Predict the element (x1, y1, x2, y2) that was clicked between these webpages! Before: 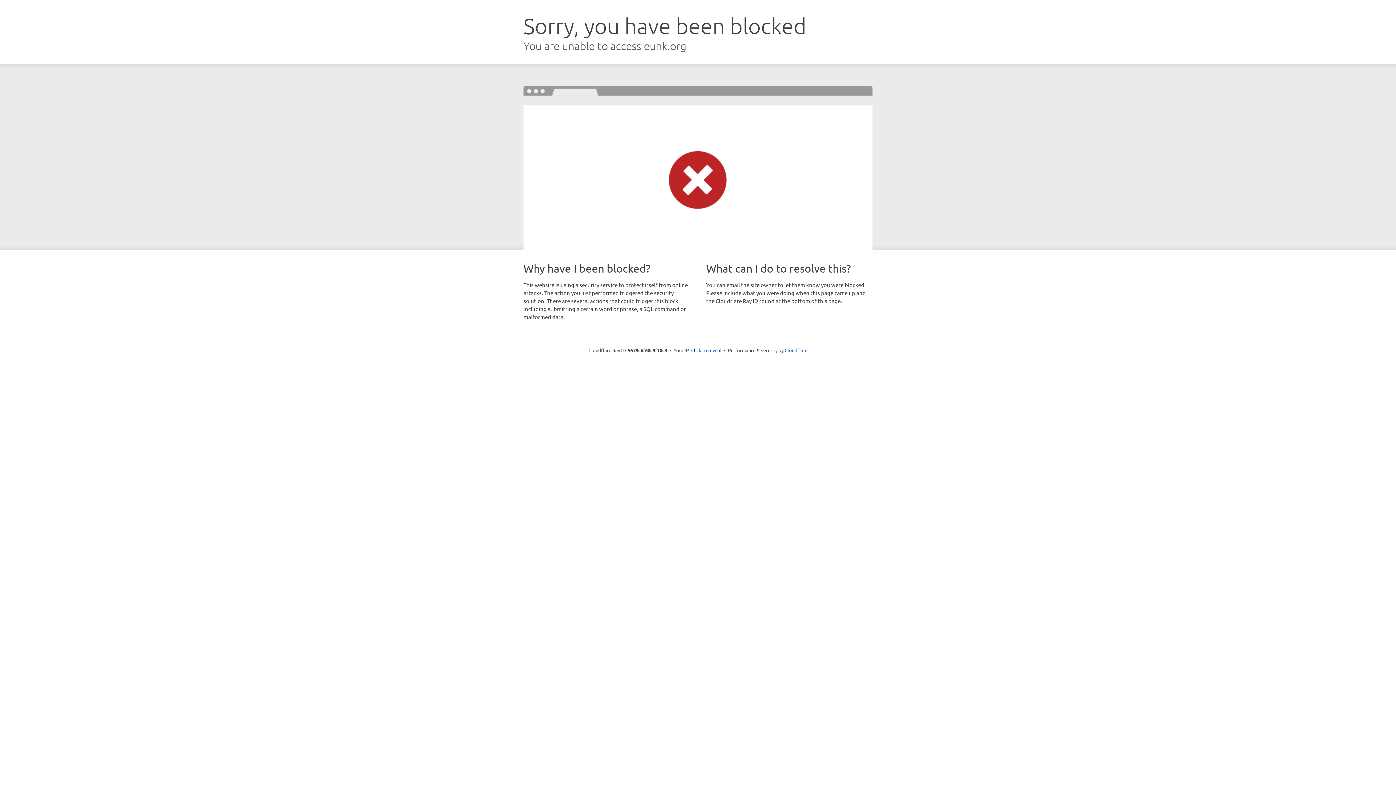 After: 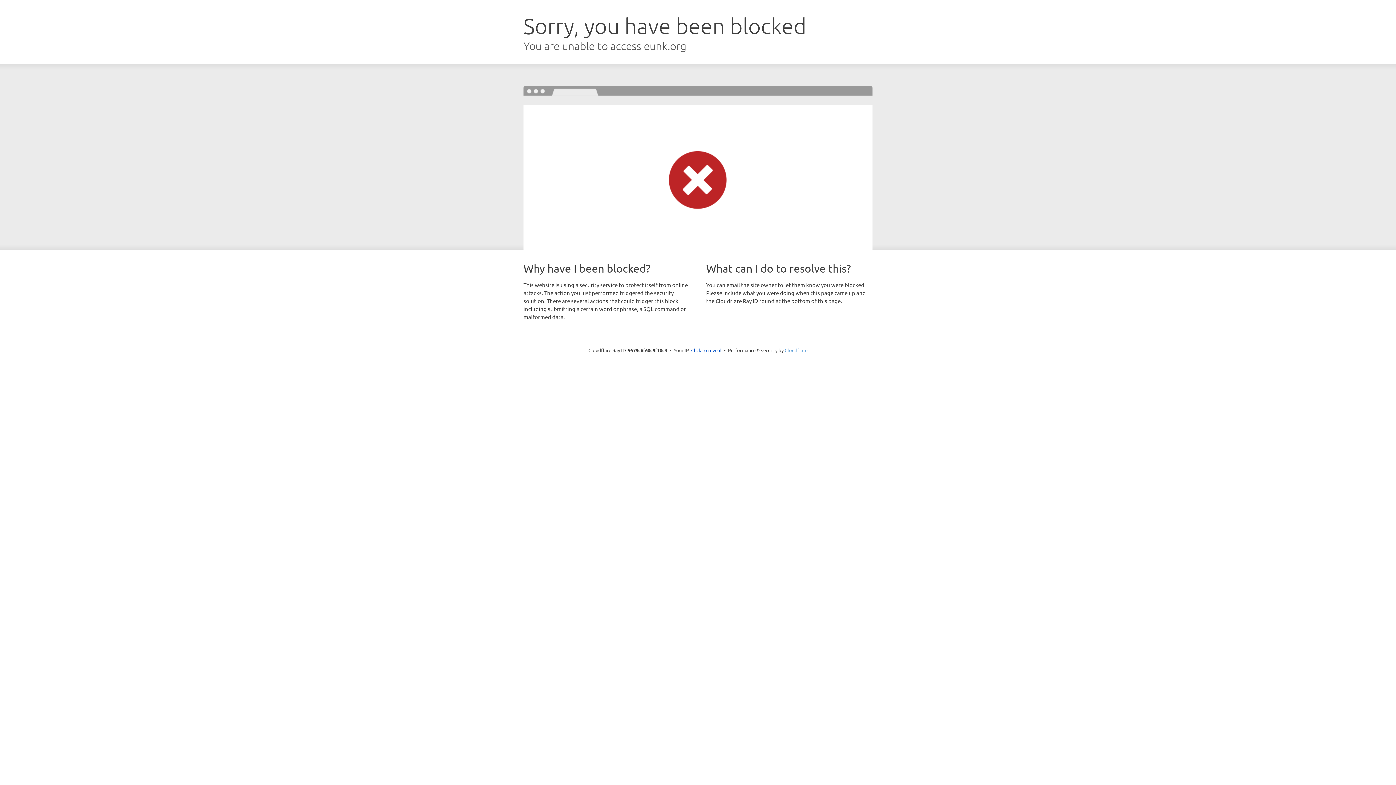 Action: label: Cloudflare bbox: (784, 347, 807, 353)